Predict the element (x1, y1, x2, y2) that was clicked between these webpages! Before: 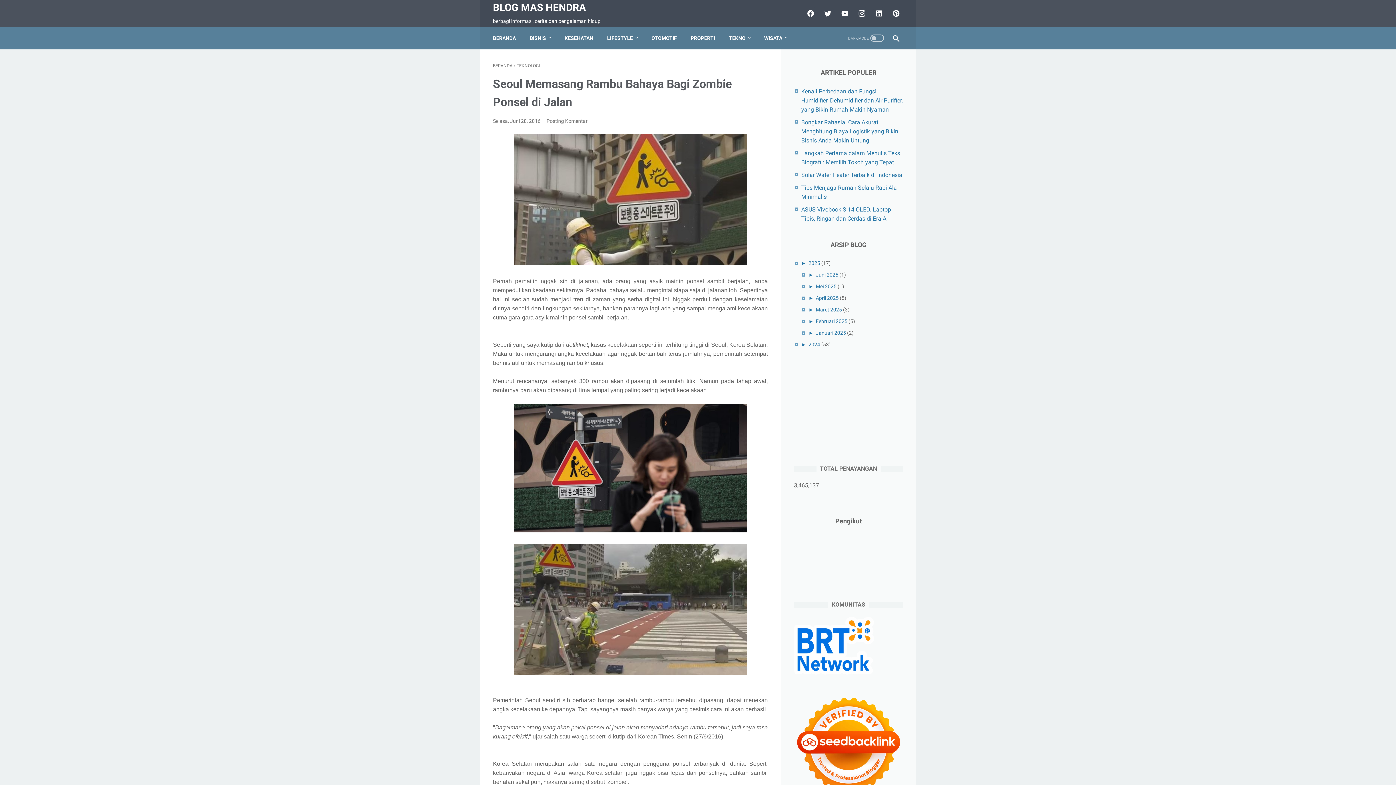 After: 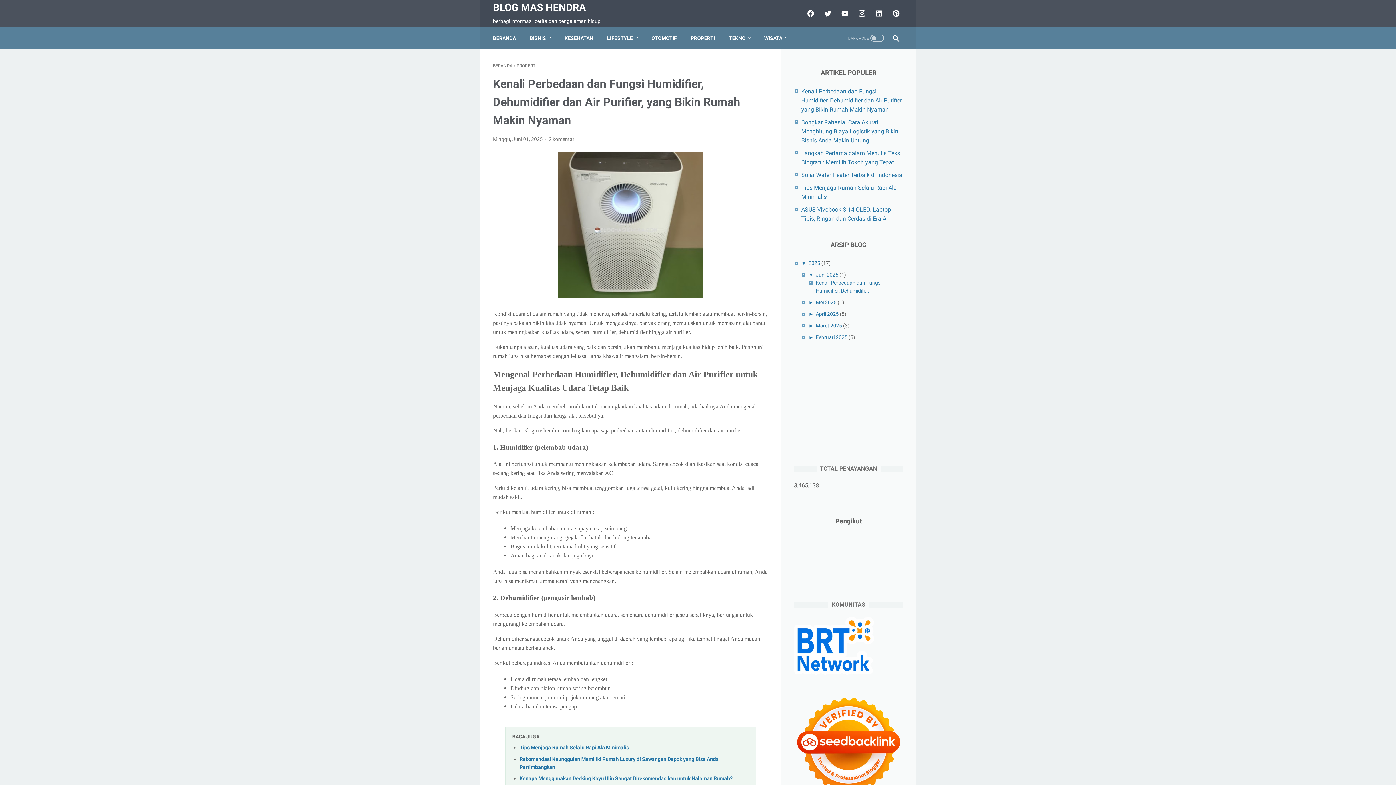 Action: bbox: (801, 88, 902, 113) label: Kenali Perbedaan dan Fungsi Humidifier, Dehumidifier dan Air Purifier, yang Bikin Rumah Makin Nyaman